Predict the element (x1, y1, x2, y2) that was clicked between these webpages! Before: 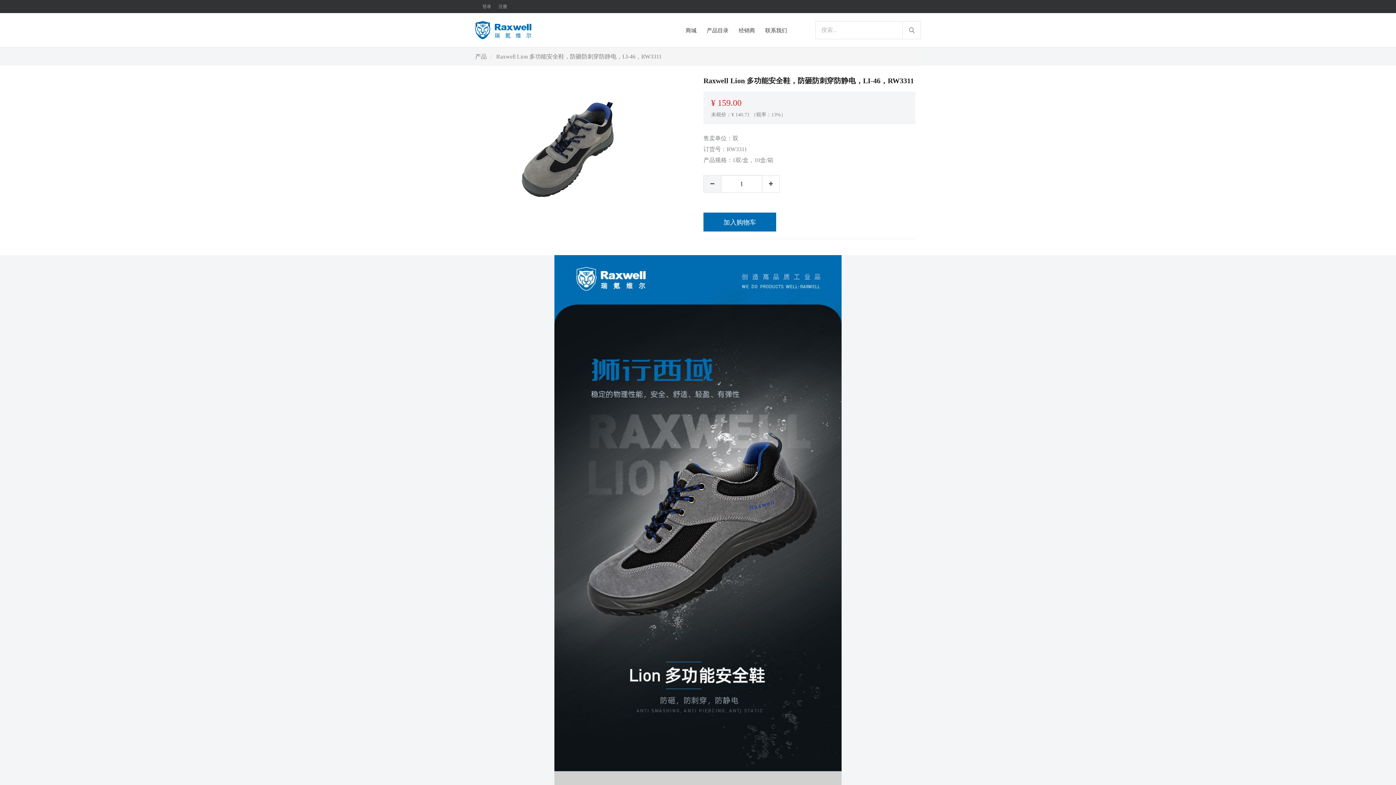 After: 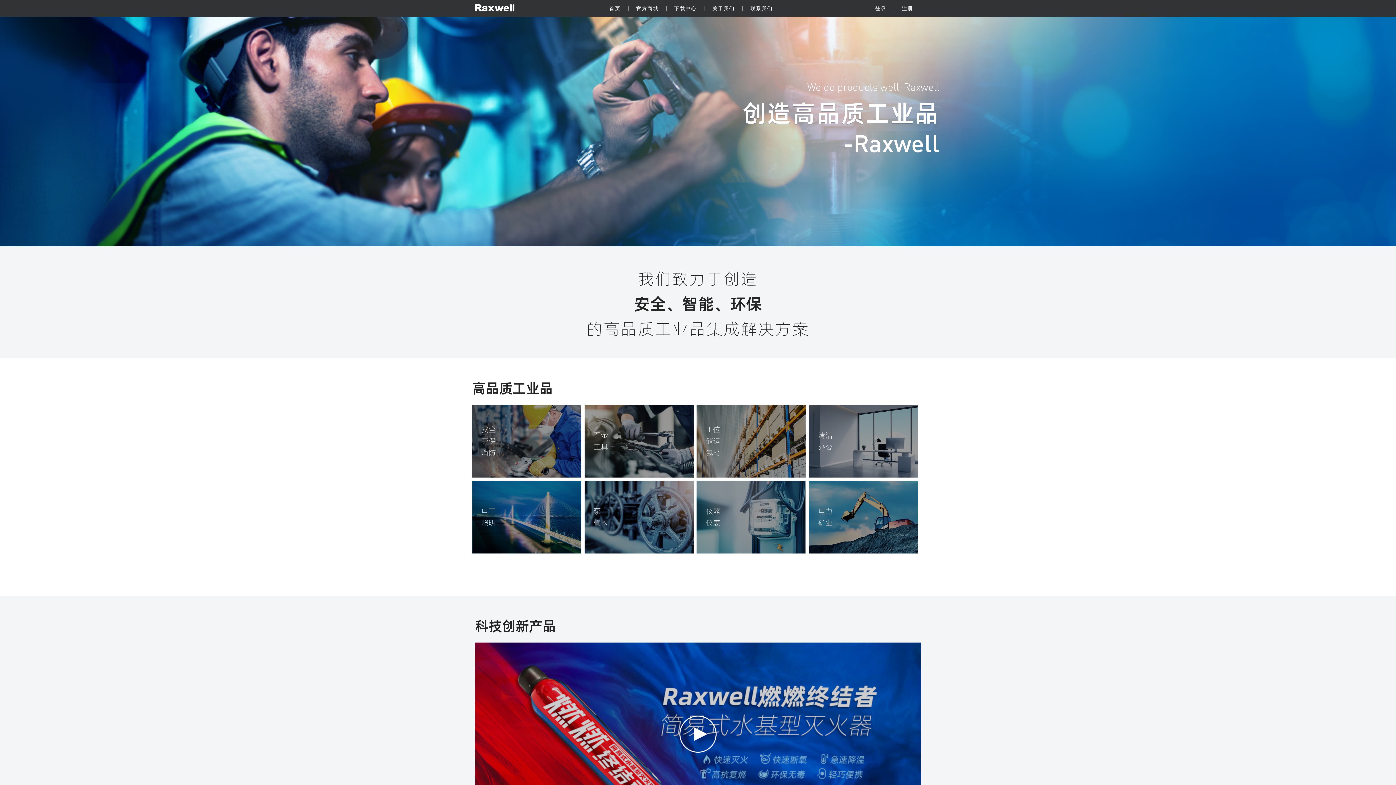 Action: bbox: (475, 21, 531, 39)